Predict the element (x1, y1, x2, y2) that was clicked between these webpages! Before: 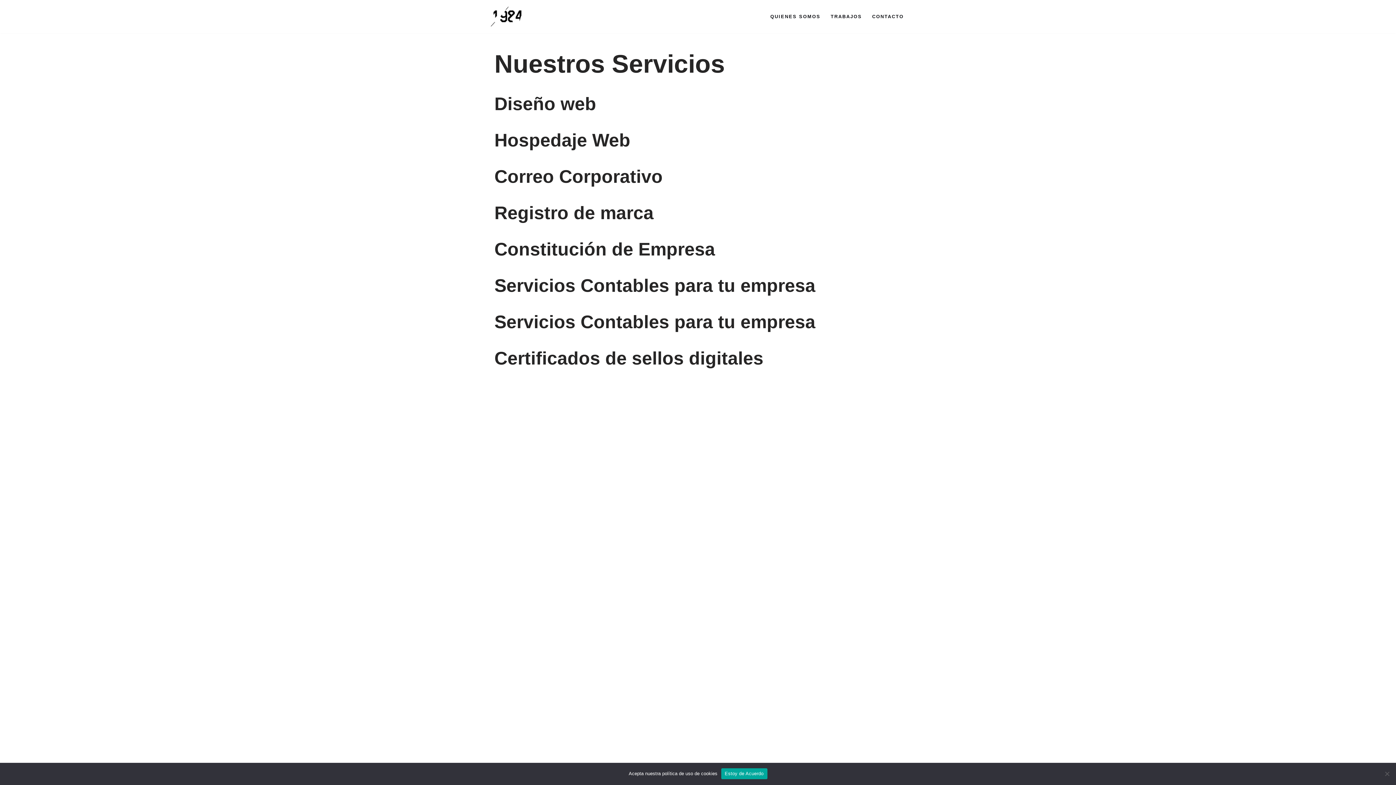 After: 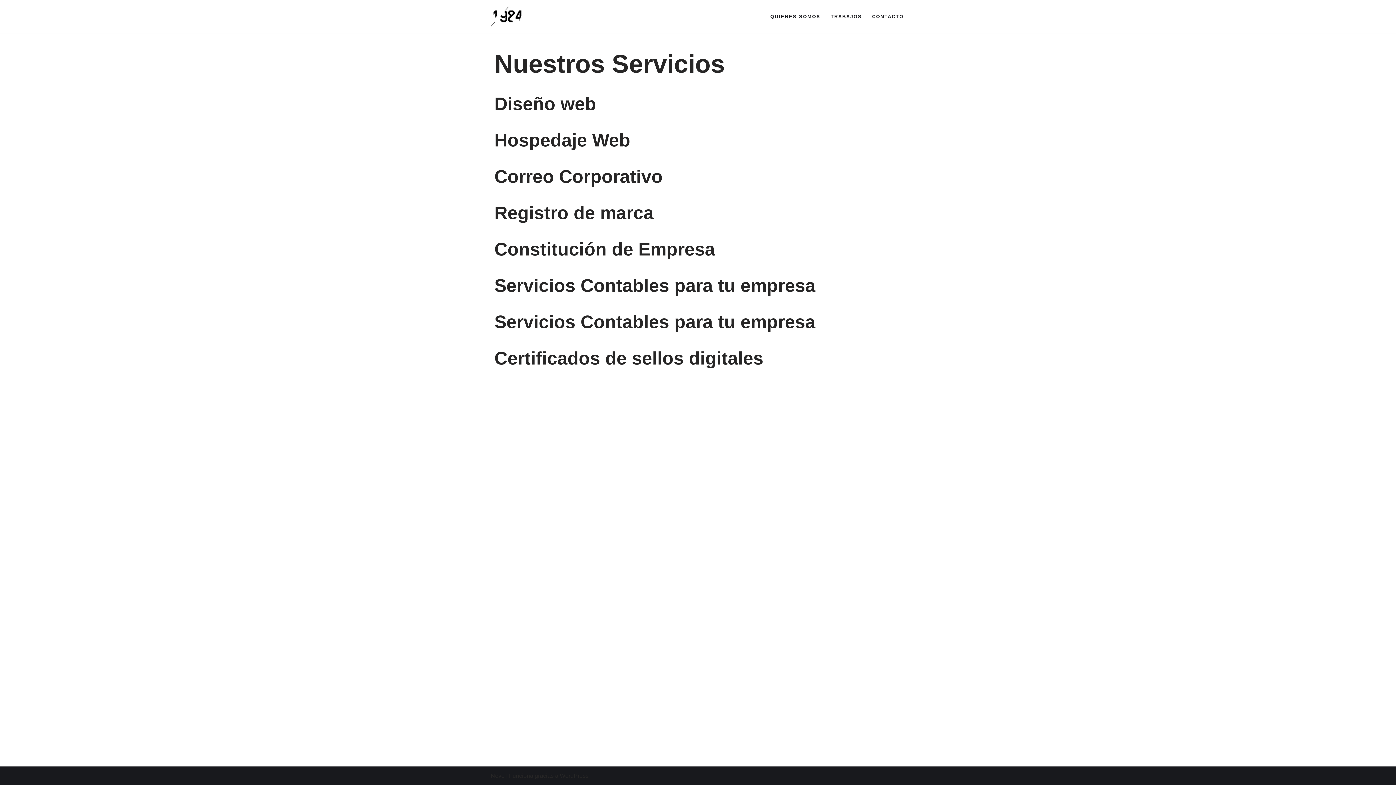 Action: bbox: (721, 768, 767, 779) label: Estoy de Acuerdo